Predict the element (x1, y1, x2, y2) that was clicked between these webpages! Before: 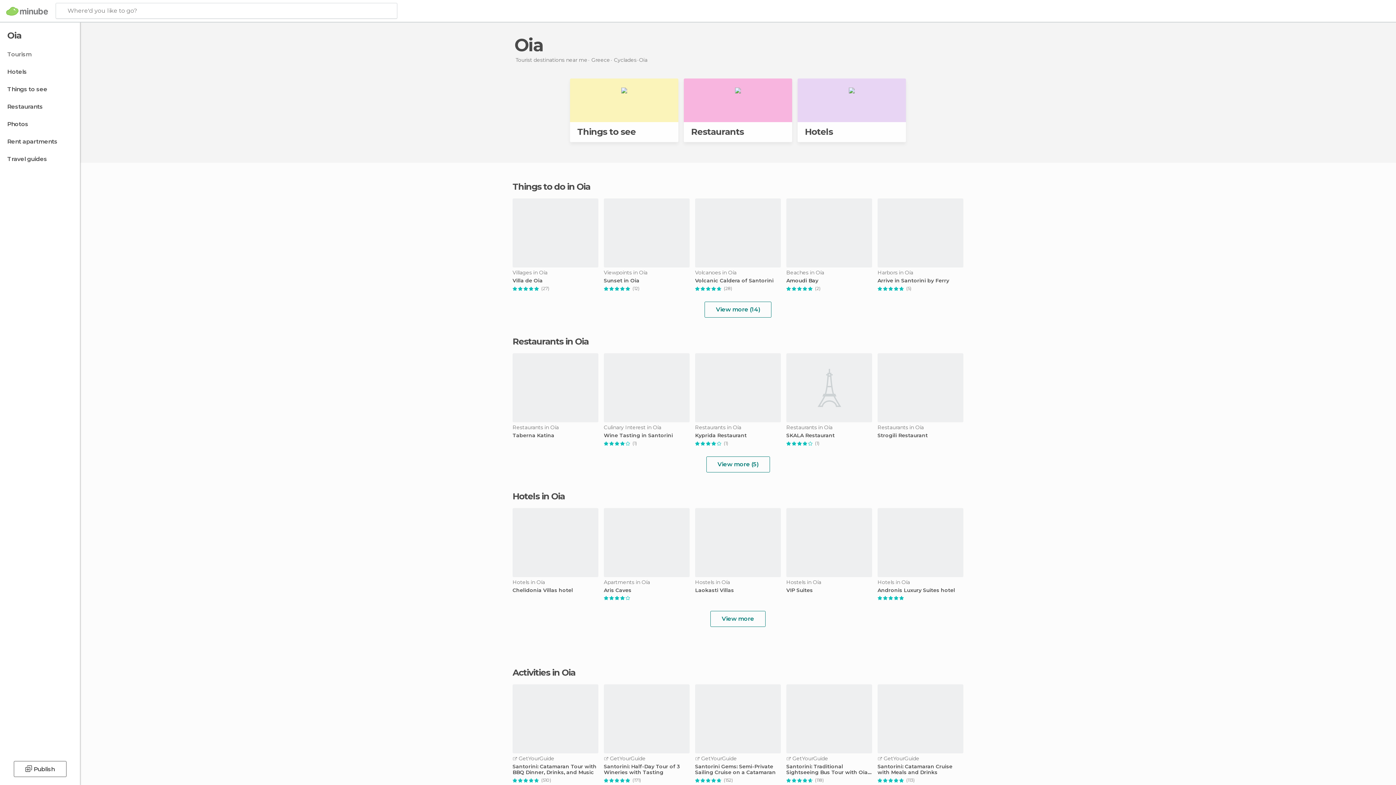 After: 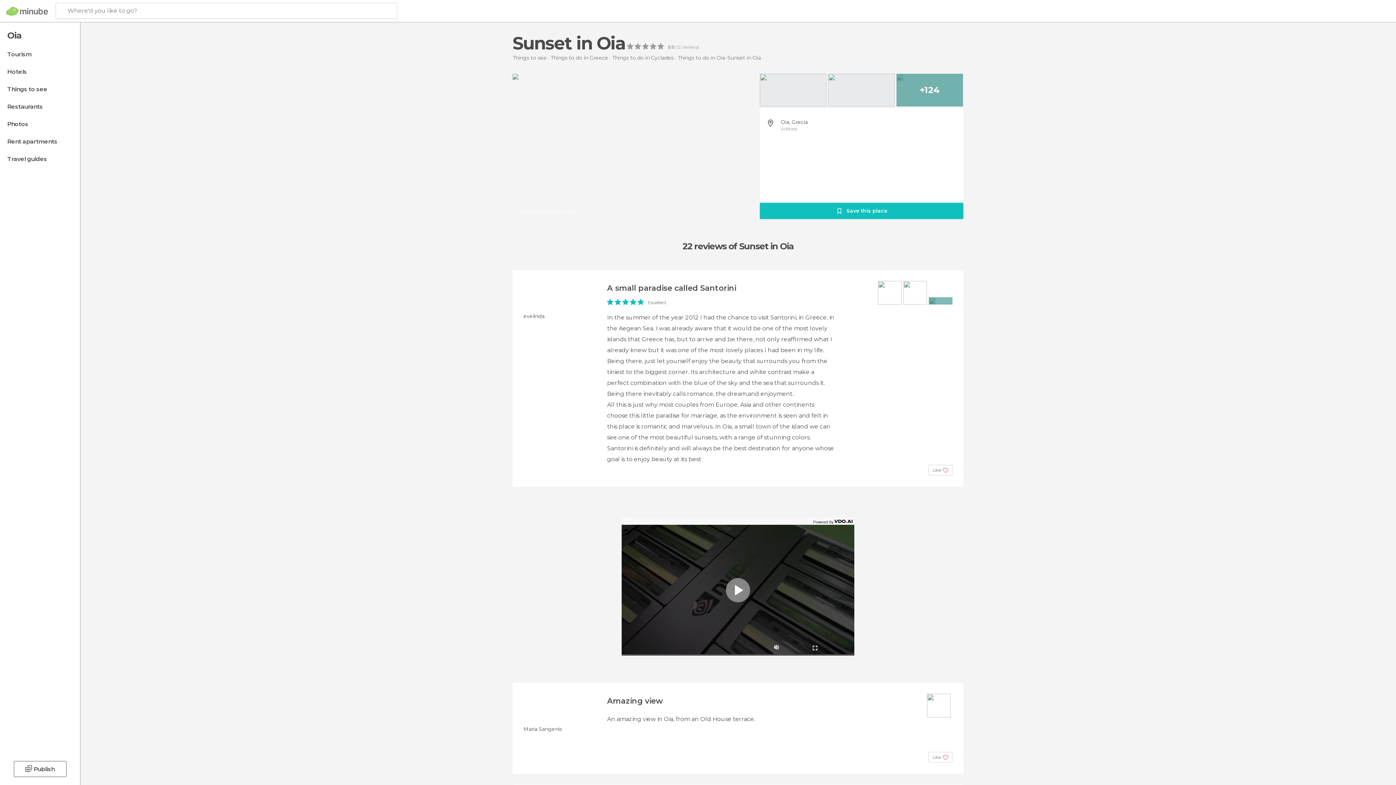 Action: bbox: (604, 277, 689, 283) label: Sunset in Oia